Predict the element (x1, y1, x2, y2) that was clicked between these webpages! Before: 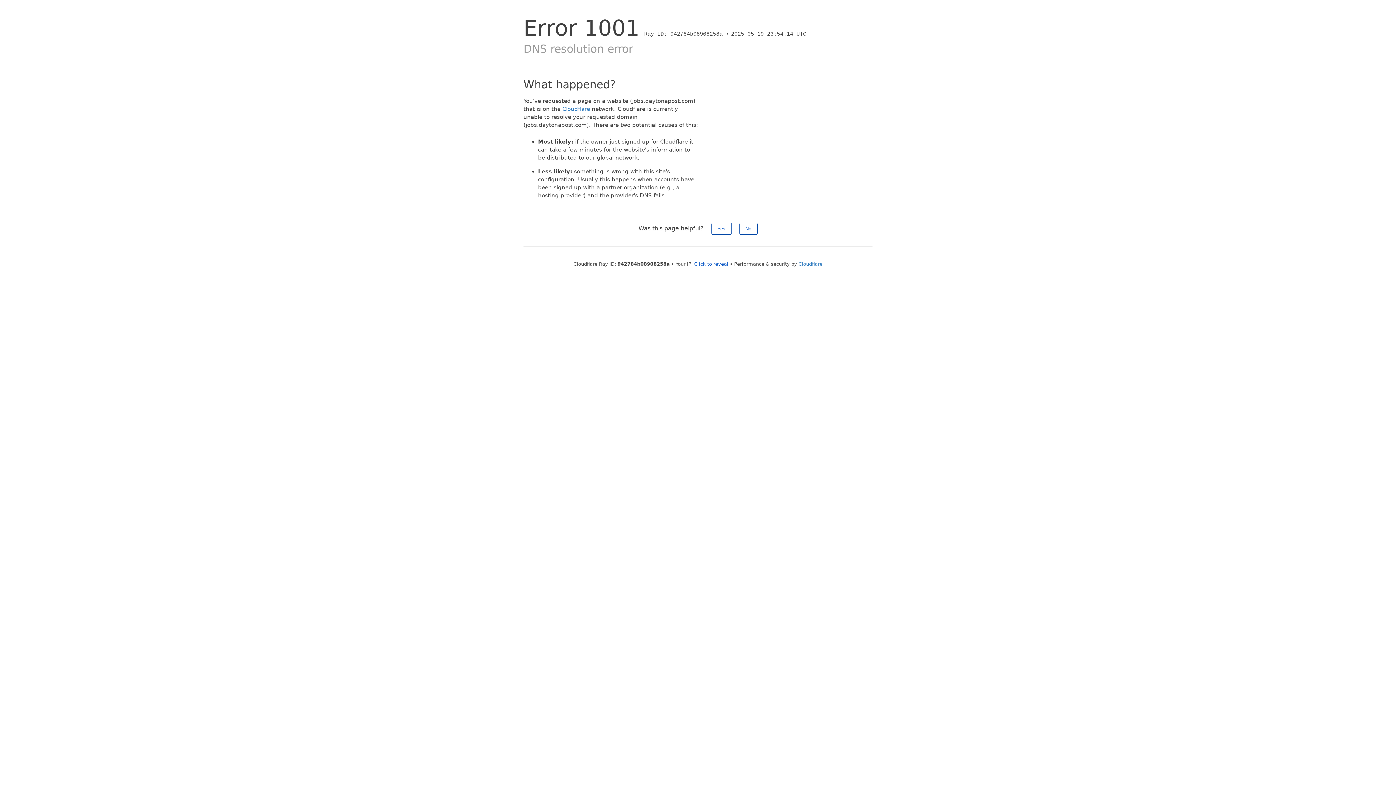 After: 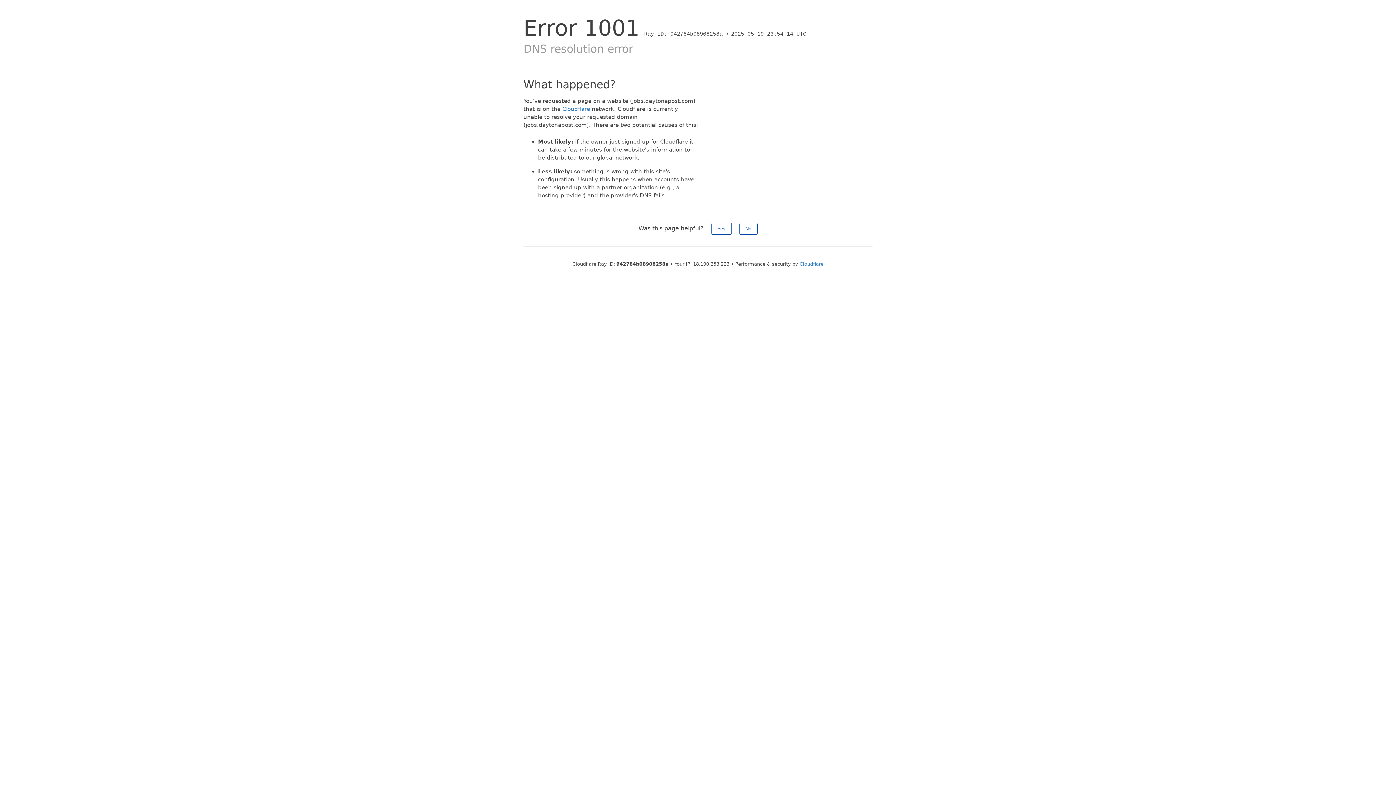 Action: bbox: (694, 261, 728, 266) label: Click to reveal